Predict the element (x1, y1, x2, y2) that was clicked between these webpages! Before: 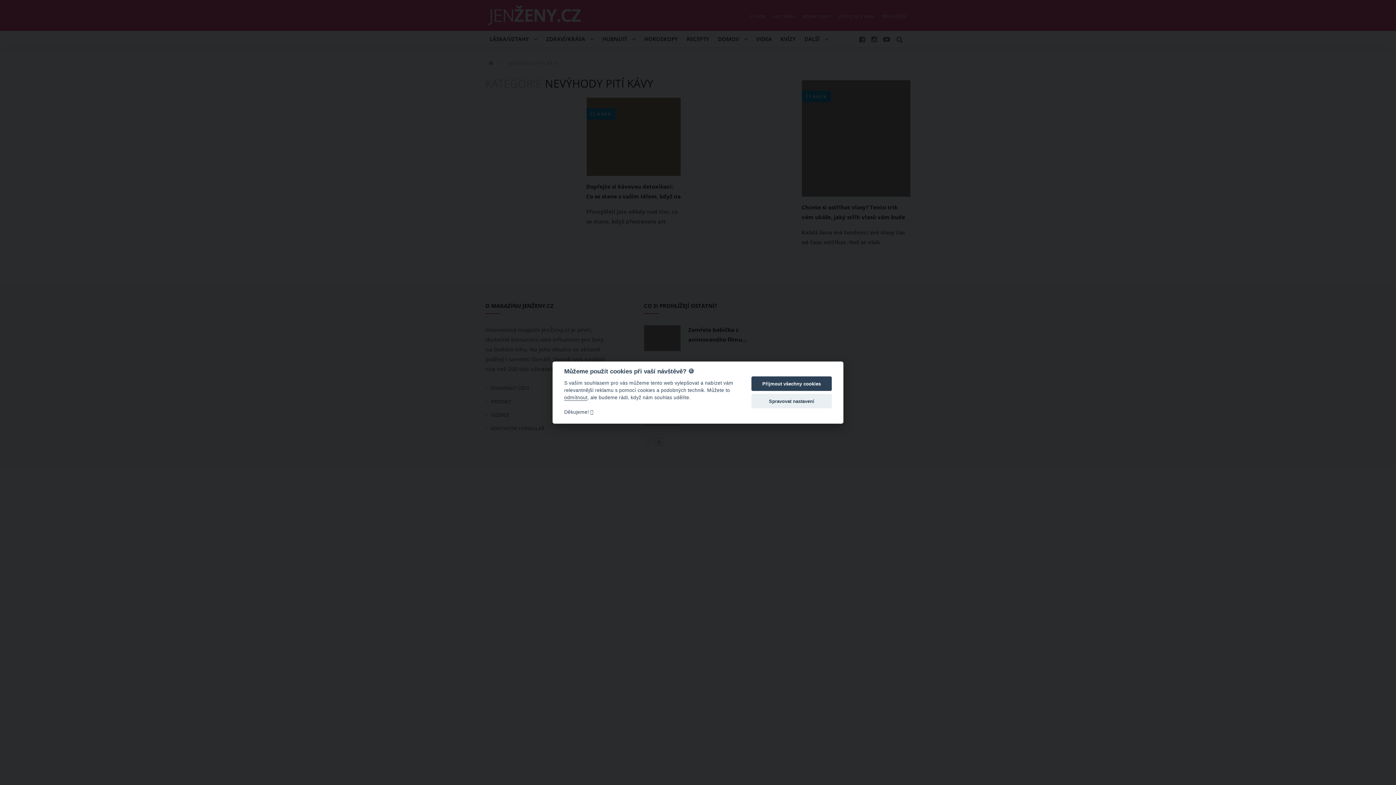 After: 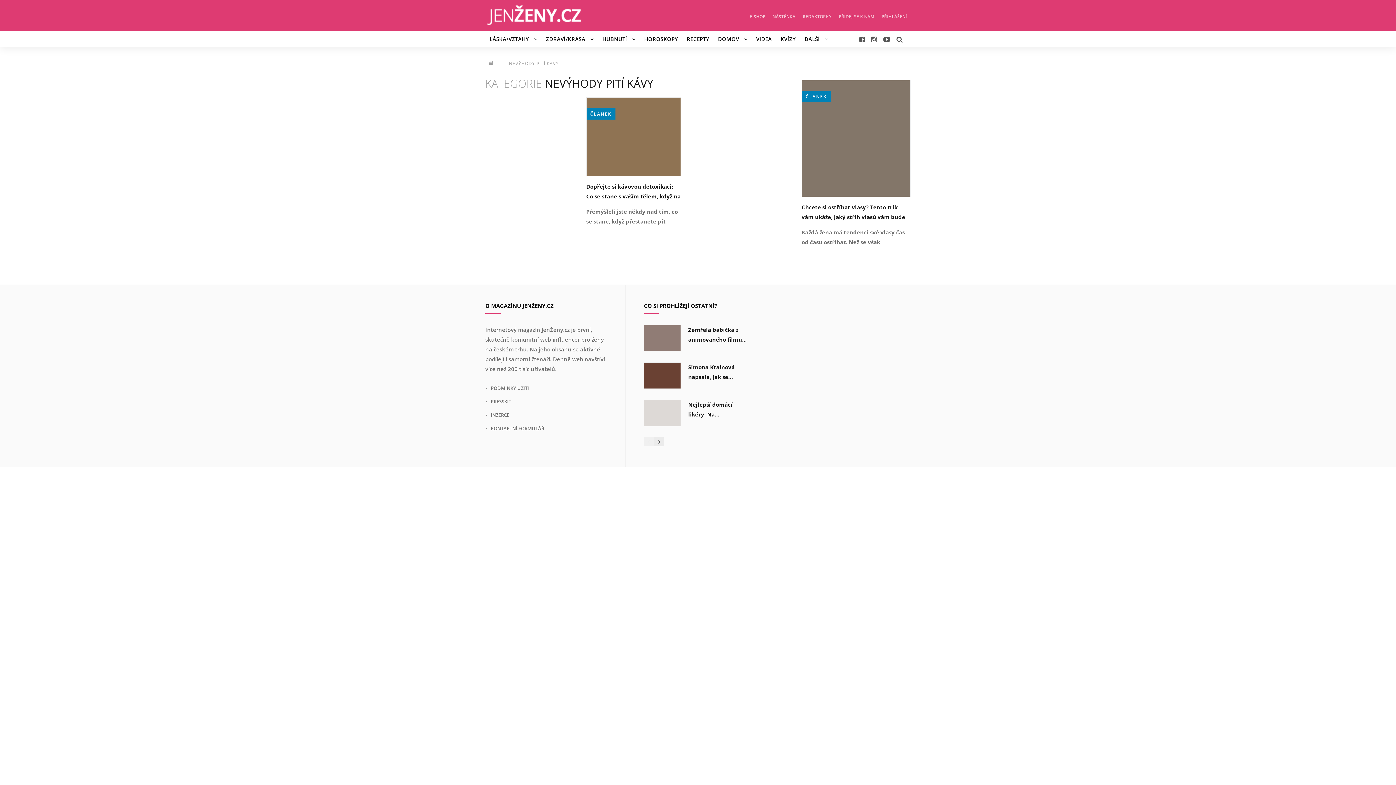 Action: bbox: (564, 395, 587, 400) label: odmítnout